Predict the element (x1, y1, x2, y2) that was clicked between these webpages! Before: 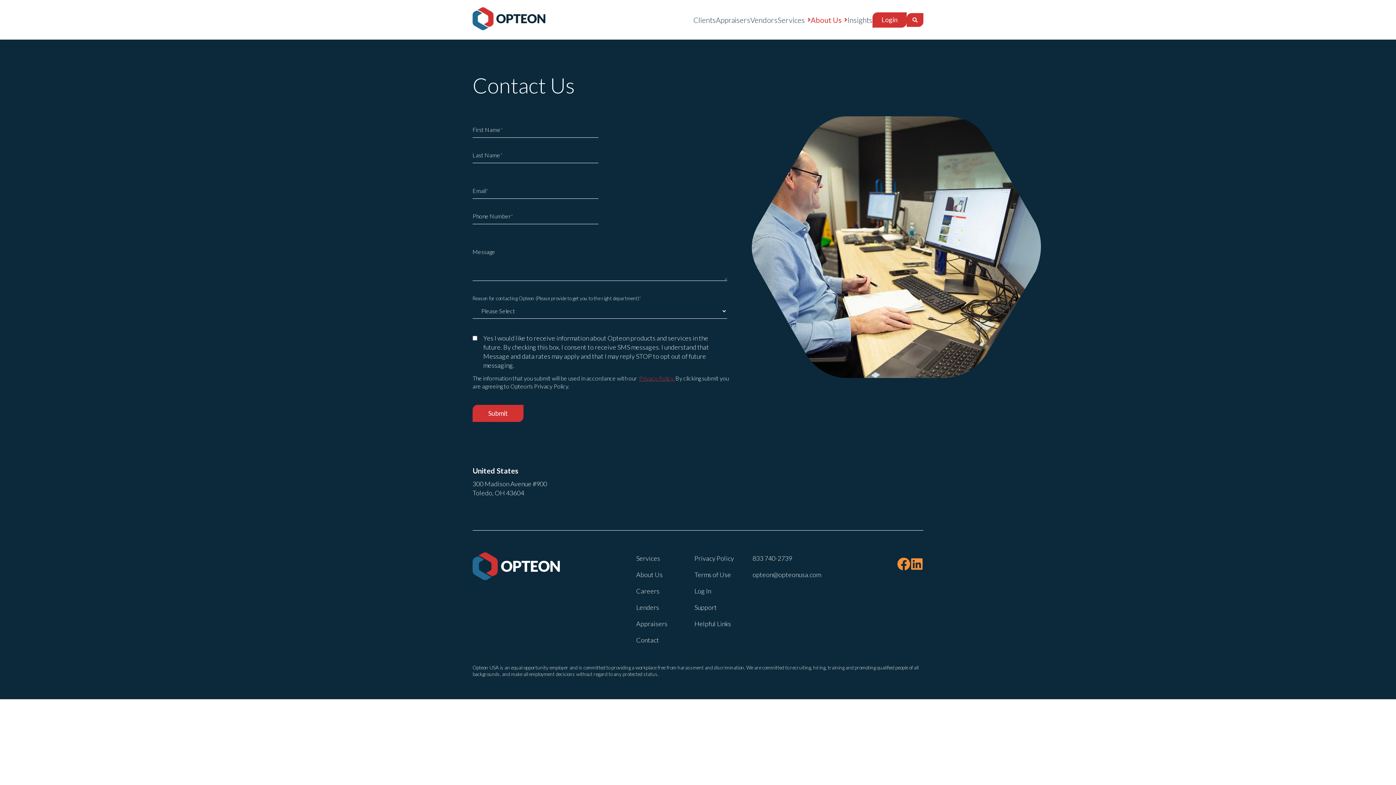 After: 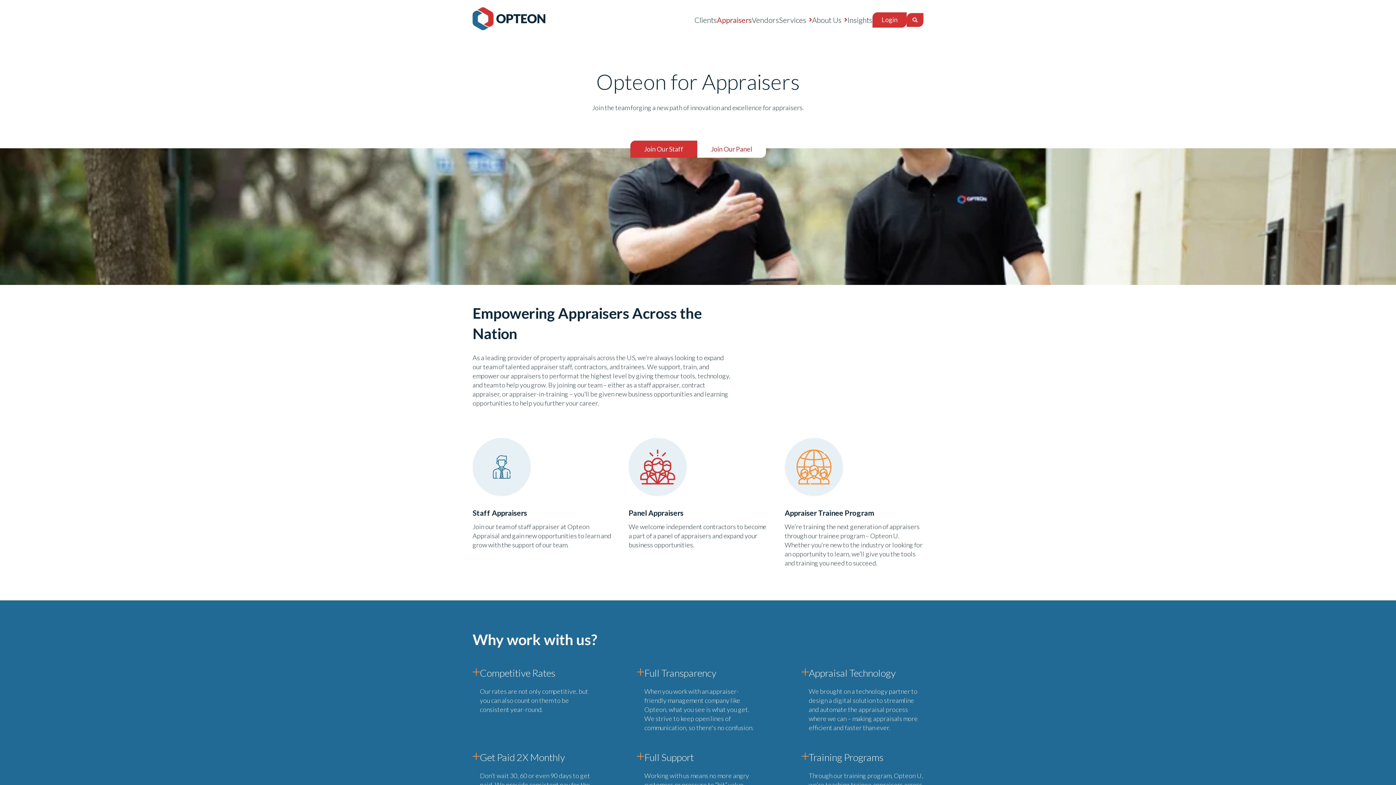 Action: label: Appraisers bbox: (636, 618, 667, 630)